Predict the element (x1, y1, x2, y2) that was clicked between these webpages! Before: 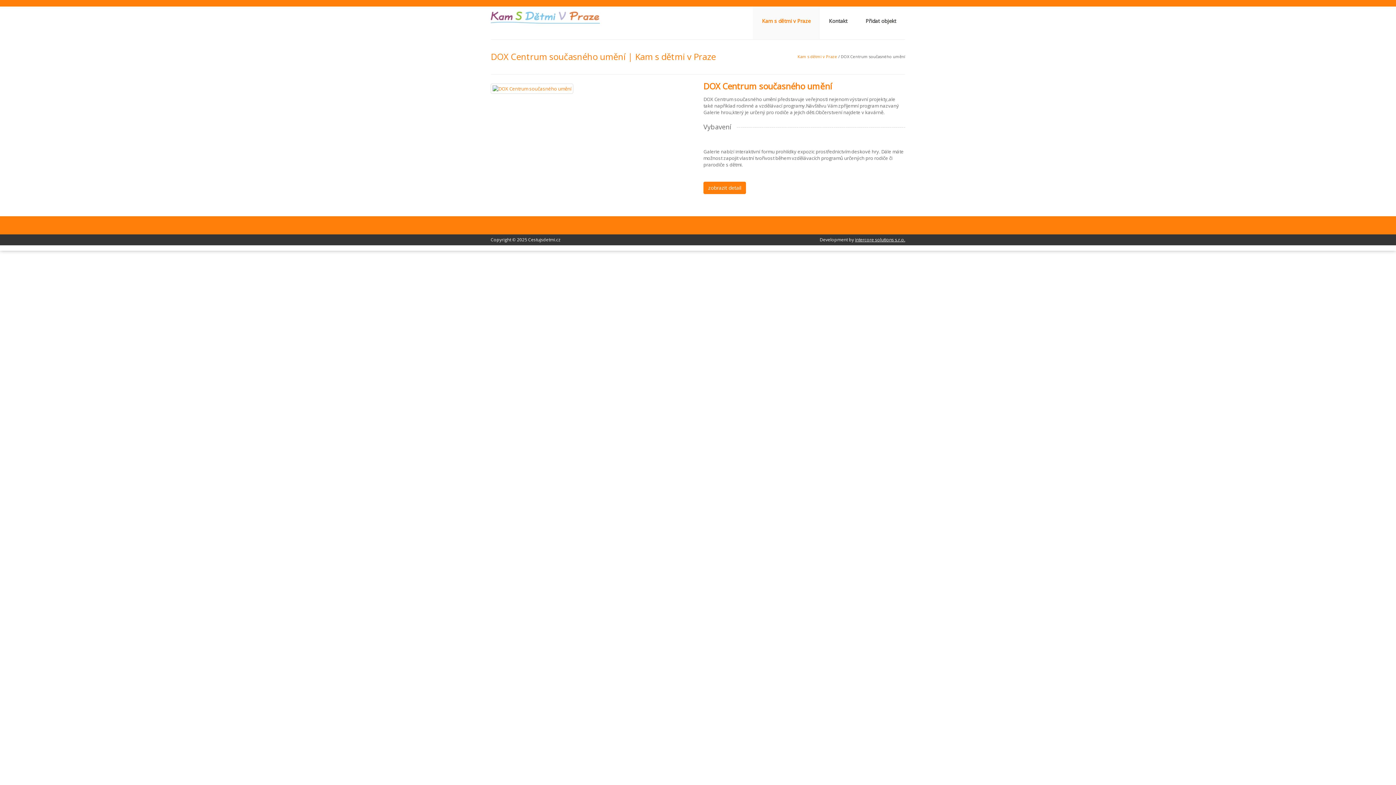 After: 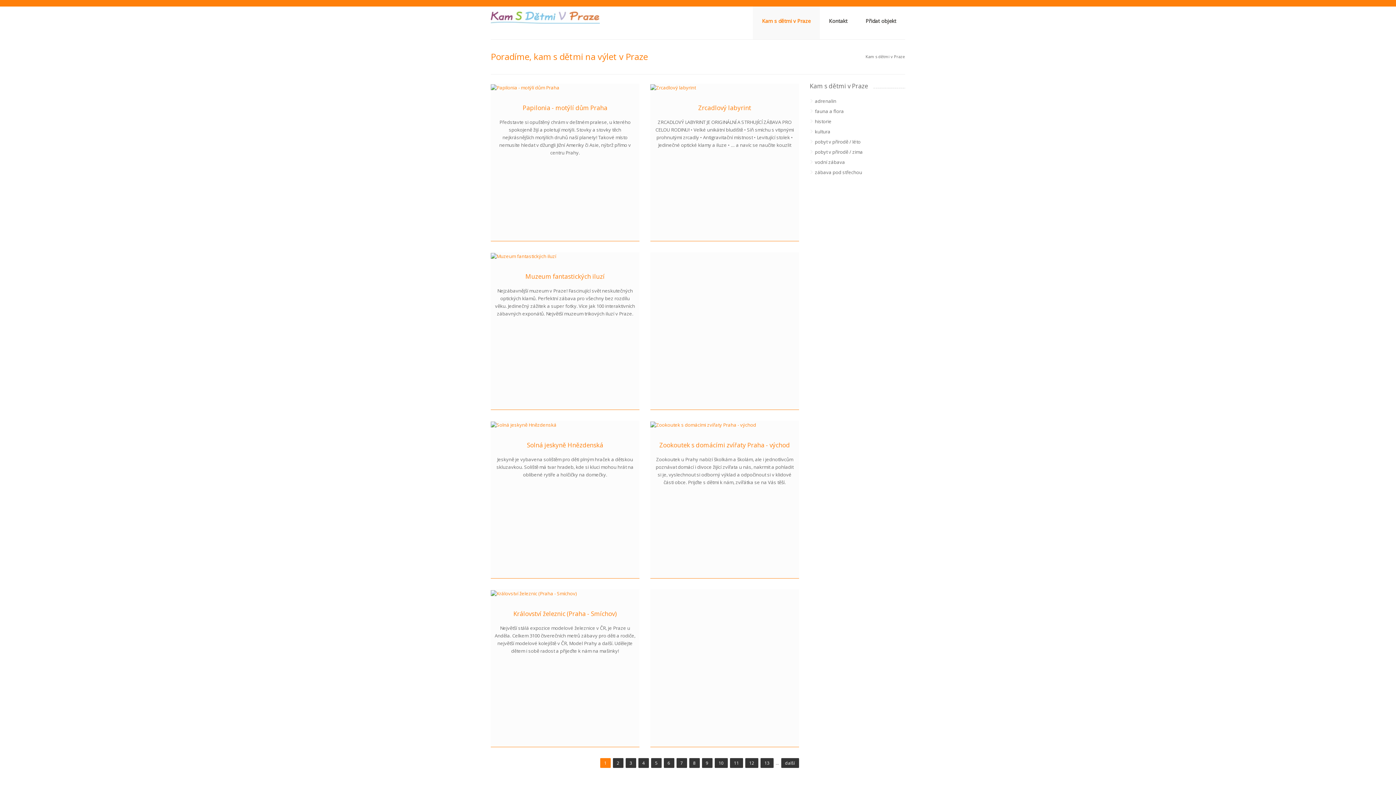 Action: label: Kam s dětmi v Praze bbox: (797, 53, 837, 59)